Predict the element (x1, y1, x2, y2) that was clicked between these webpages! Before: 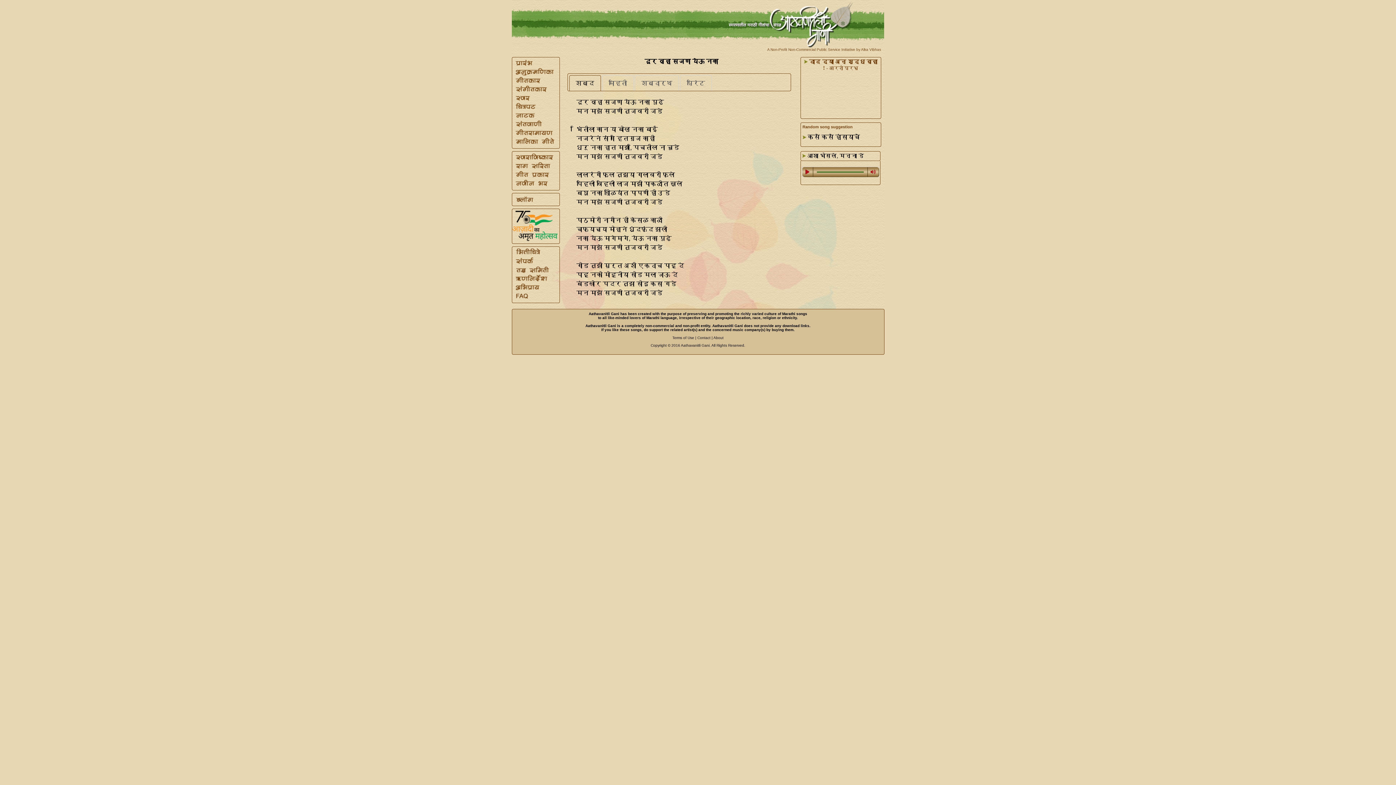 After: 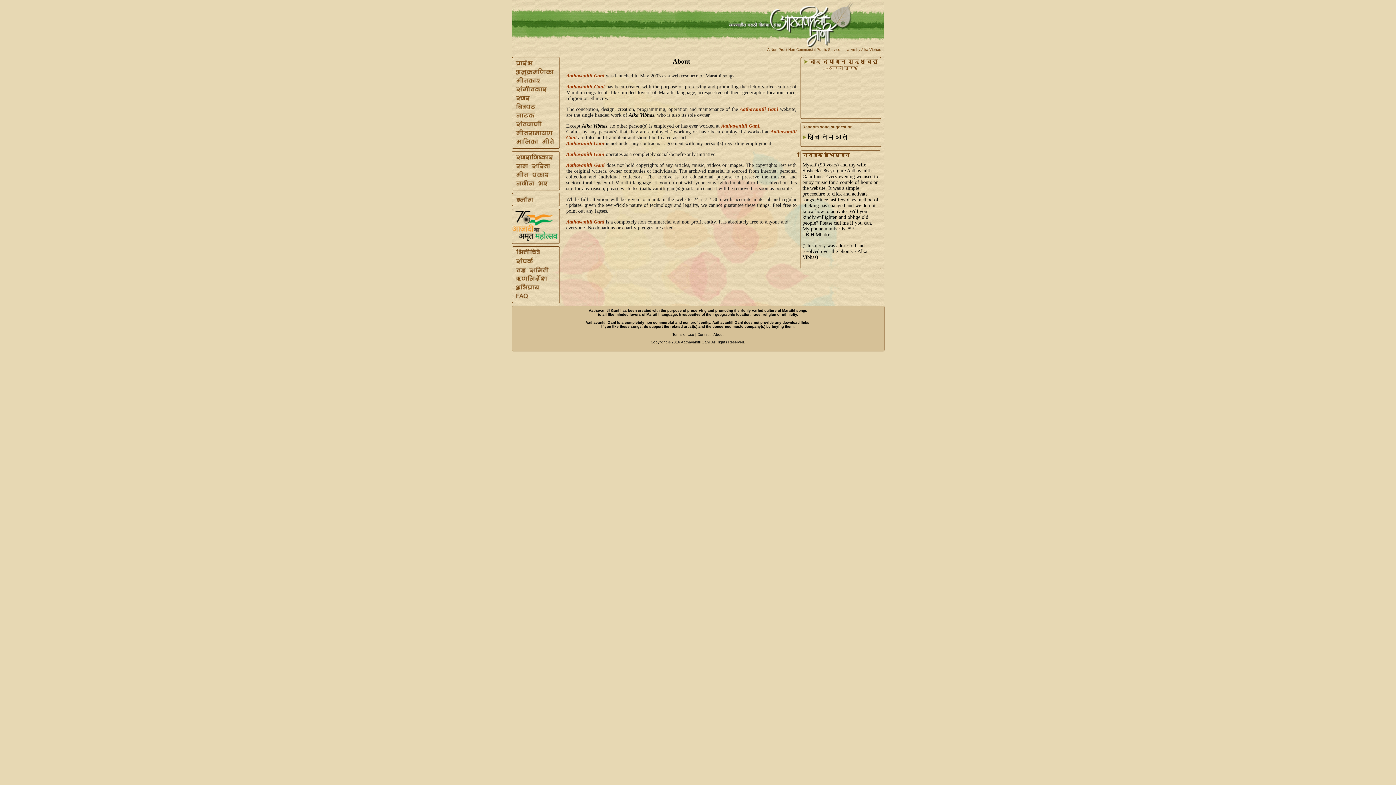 Action: label: About bbox: (713, 335, 723, 339)